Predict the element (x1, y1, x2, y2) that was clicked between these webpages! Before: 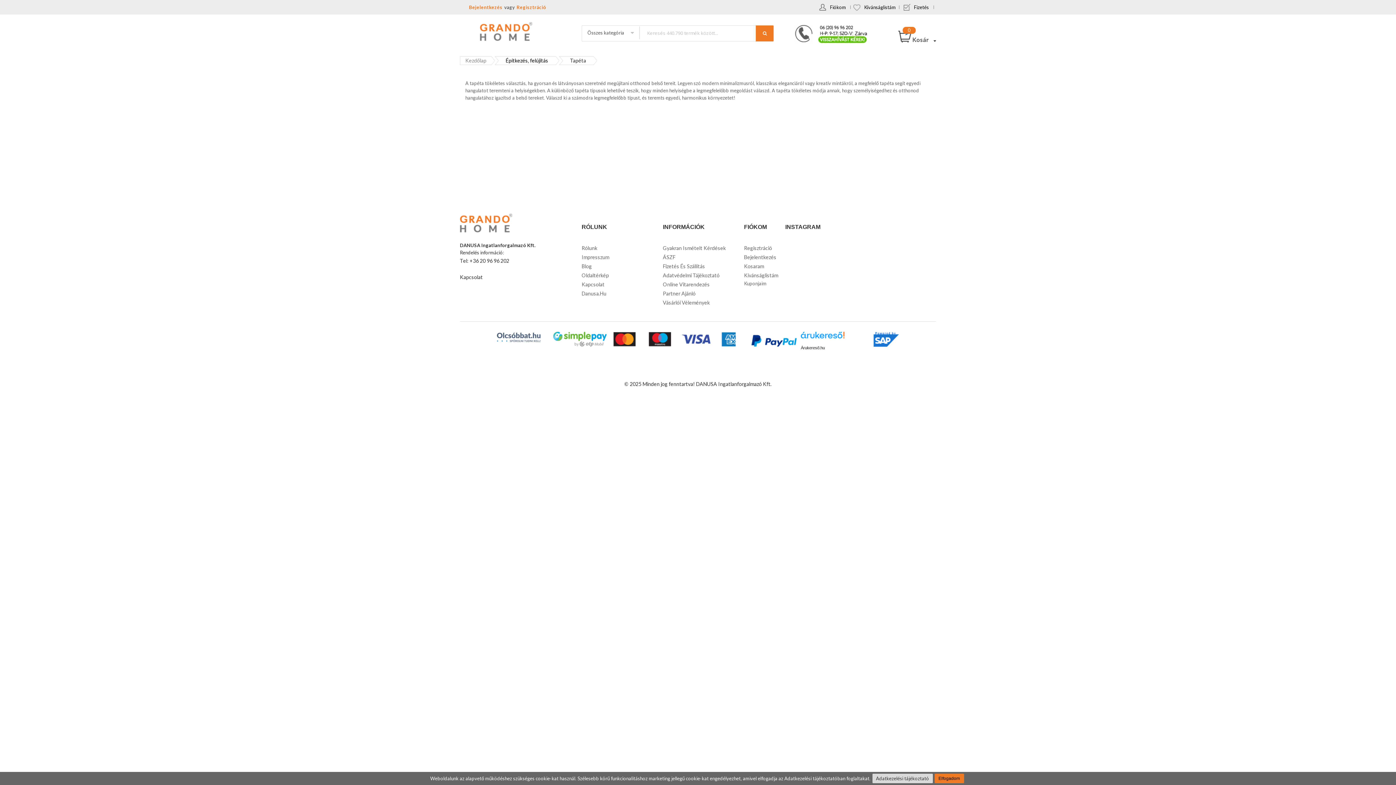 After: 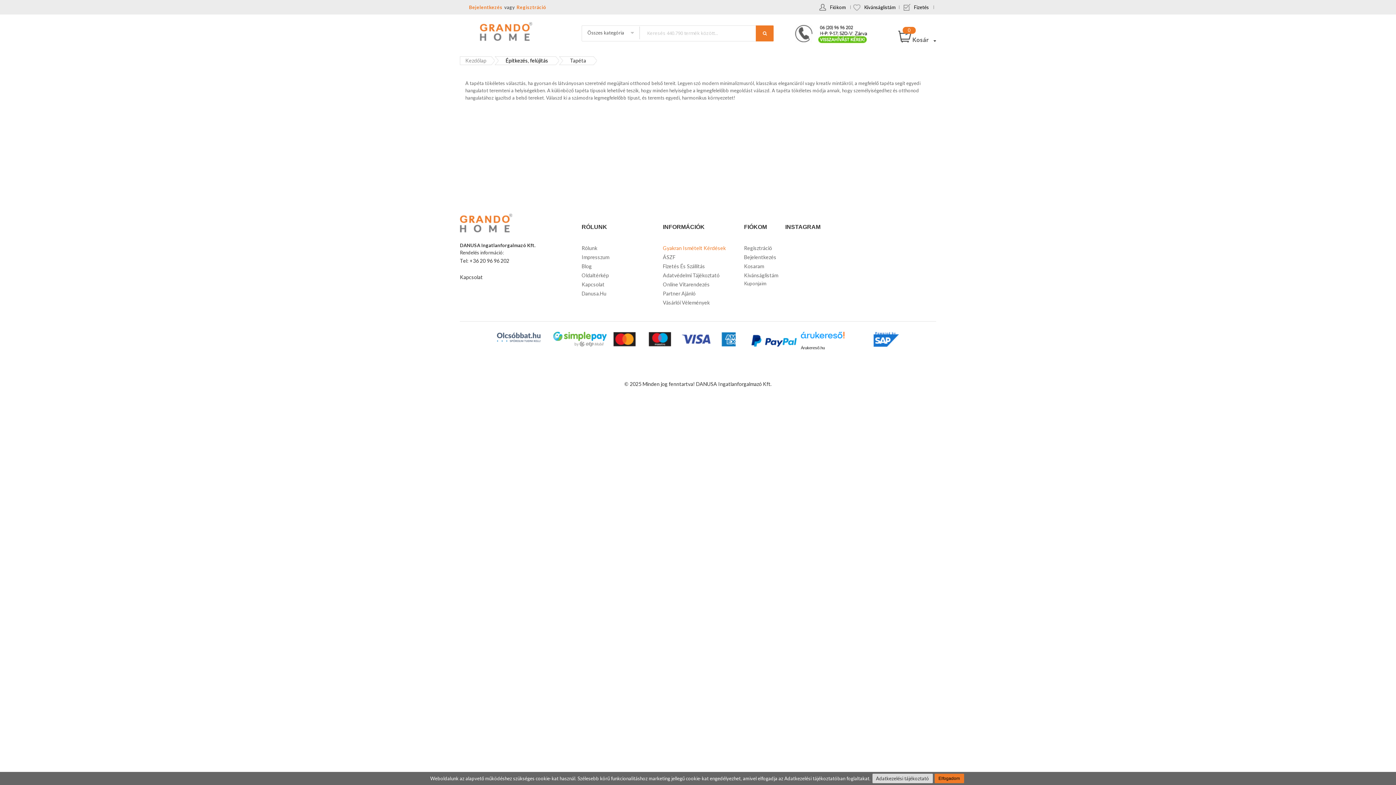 Action: label: Gyakran Ismételt Kérdések bbox: (663, 243, 733, 252)